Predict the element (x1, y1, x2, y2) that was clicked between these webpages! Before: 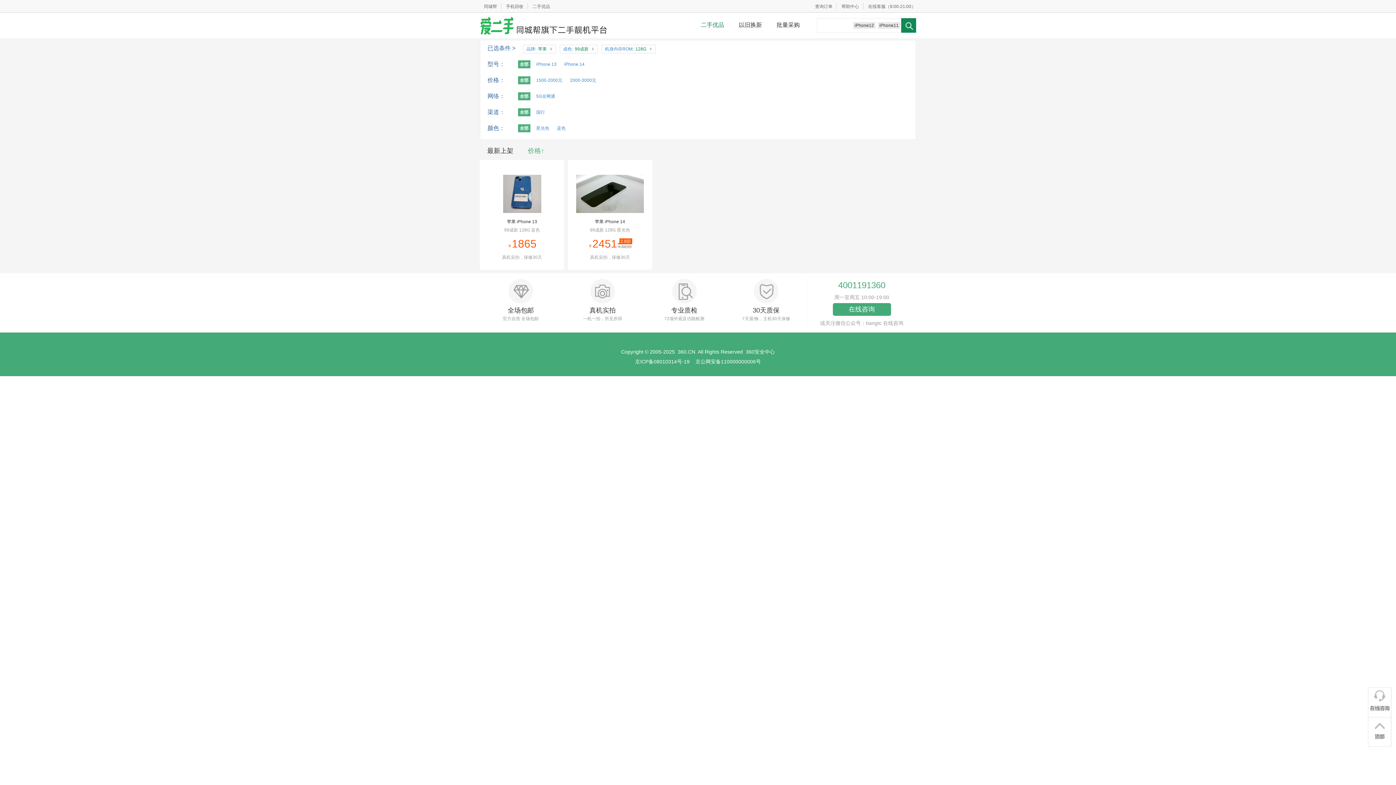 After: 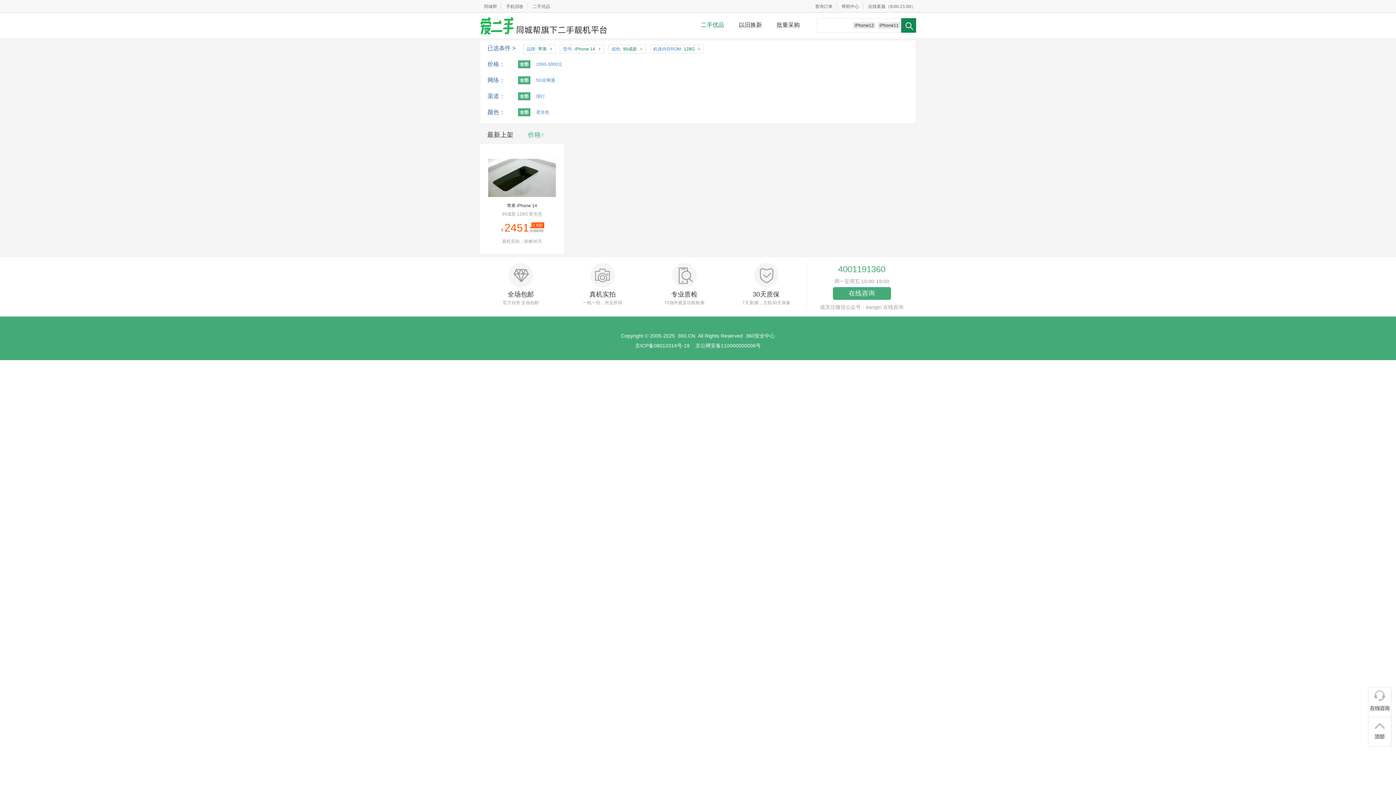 Action: bbox: (562, 60, 586, 68) label: iPhone 14